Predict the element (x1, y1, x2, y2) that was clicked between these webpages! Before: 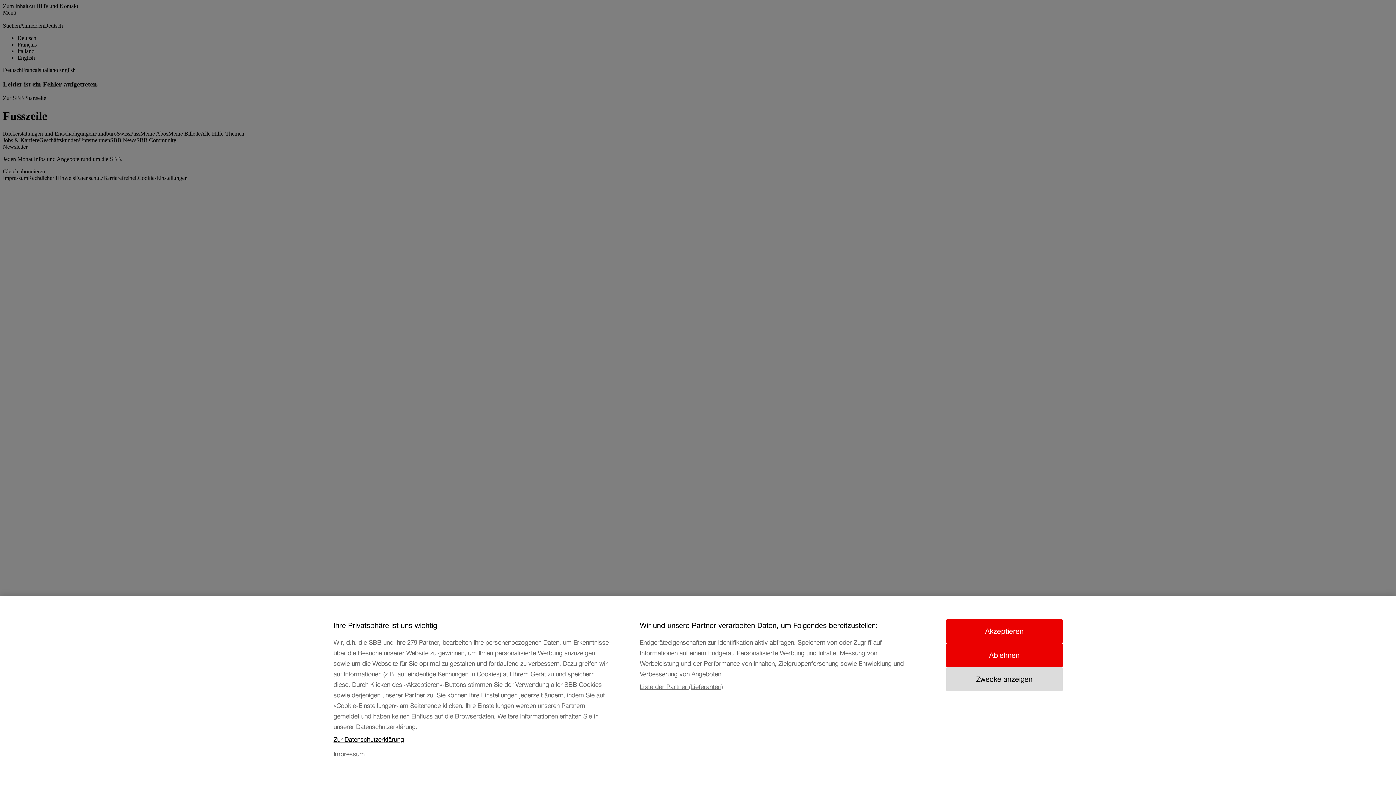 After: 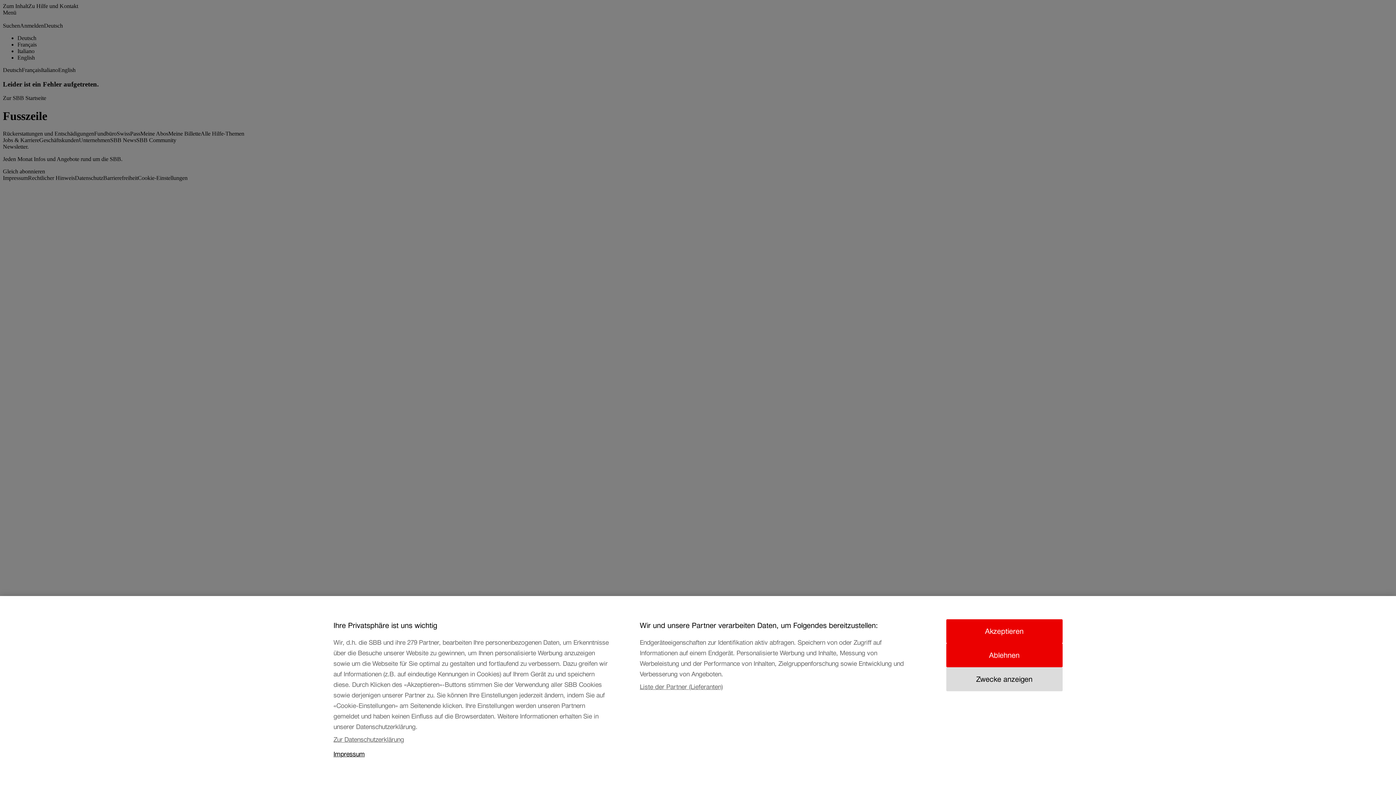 Action: label: Impressum, wird in neuer registerkarte geöffnet bbox: (333, 752, 611, 767)